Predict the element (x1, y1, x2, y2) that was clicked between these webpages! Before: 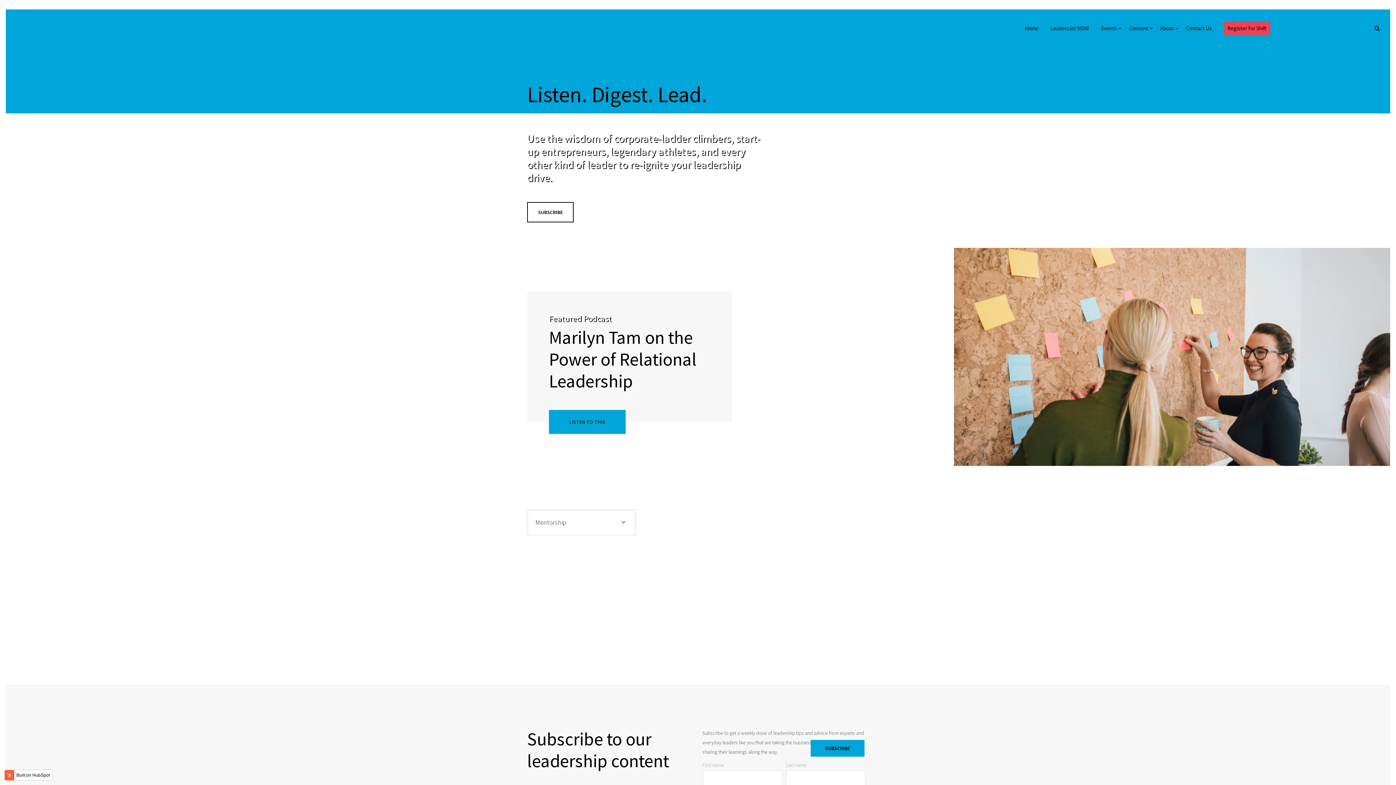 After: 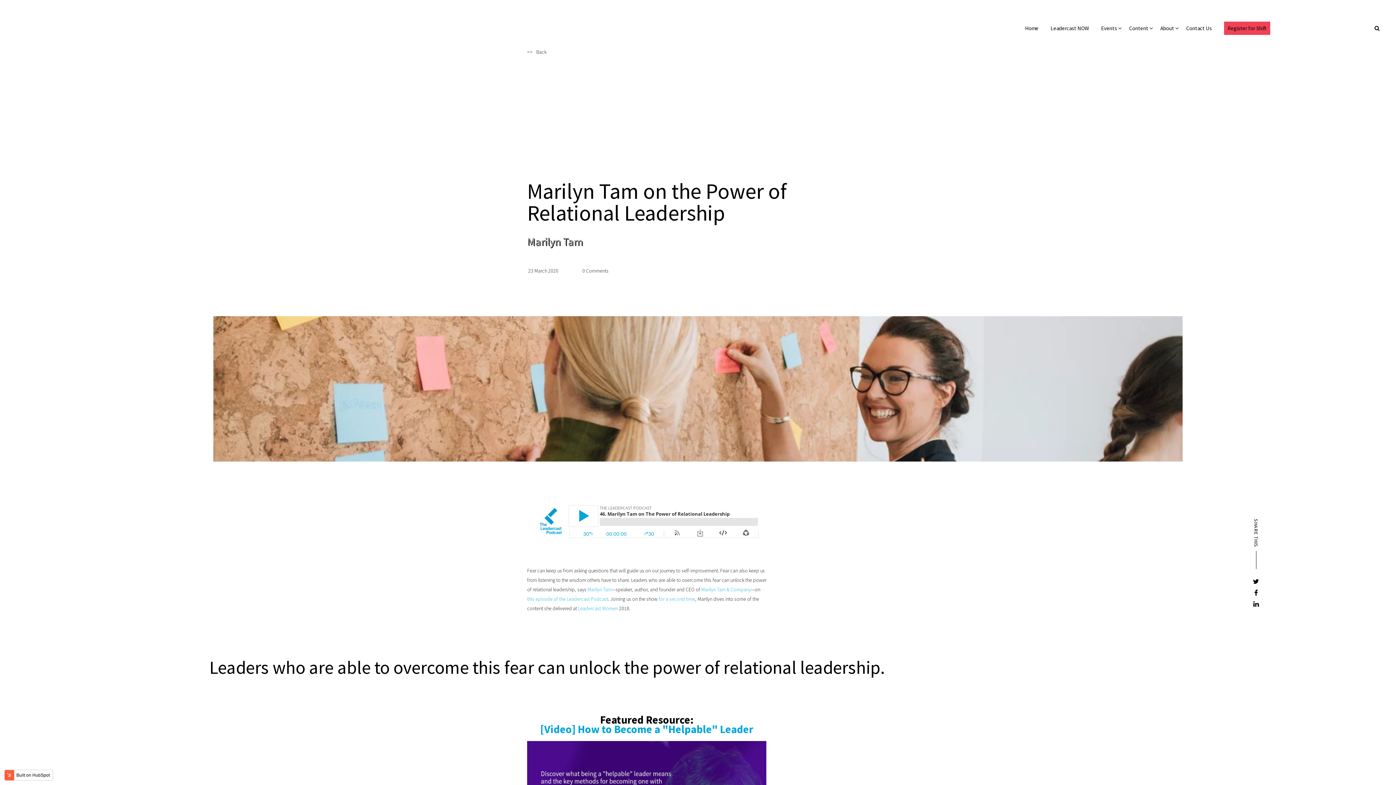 Action: label: LISTEN TO THIS bbox: (549, 410, 625, 434)